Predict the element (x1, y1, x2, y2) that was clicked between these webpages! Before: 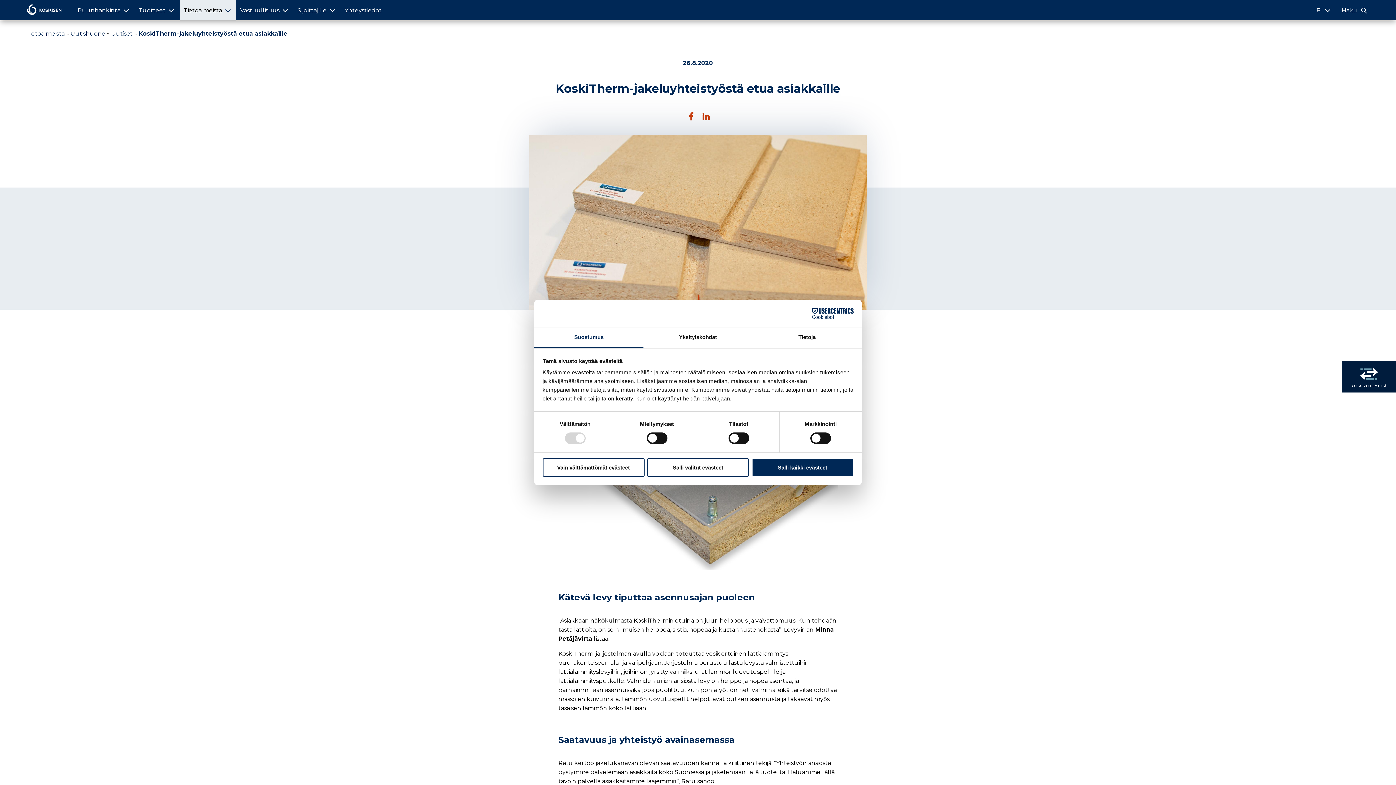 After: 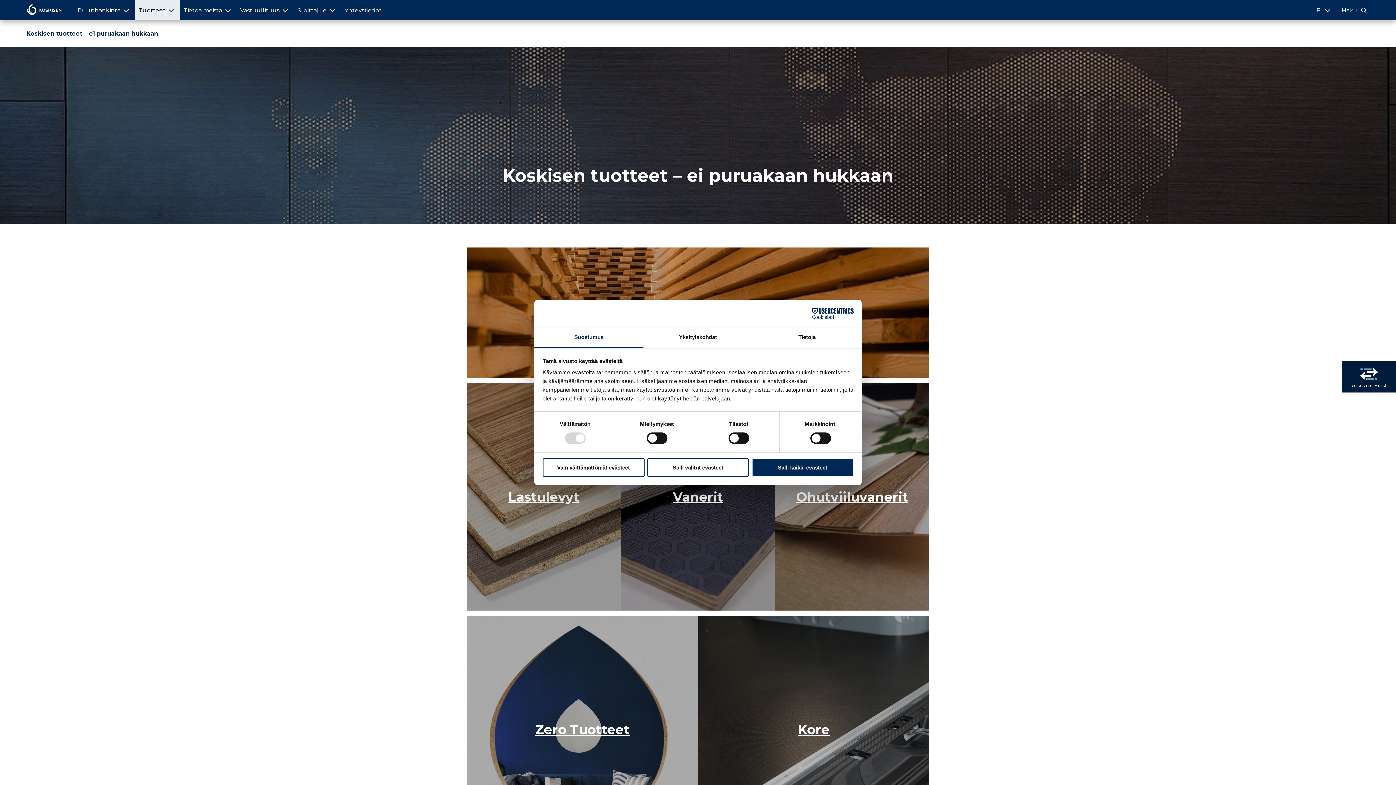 Action: label: Tuotteet bbox: (138, 6, 165, 13)